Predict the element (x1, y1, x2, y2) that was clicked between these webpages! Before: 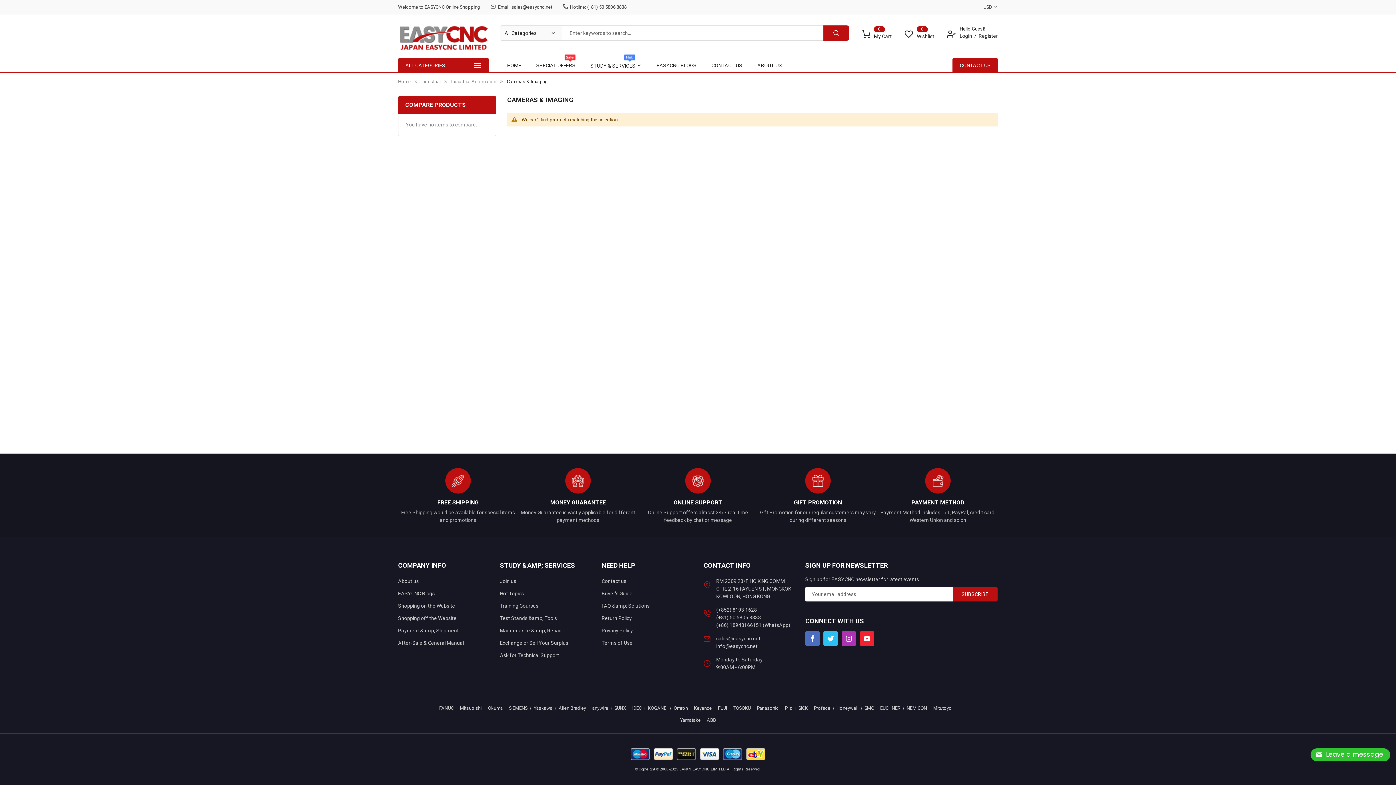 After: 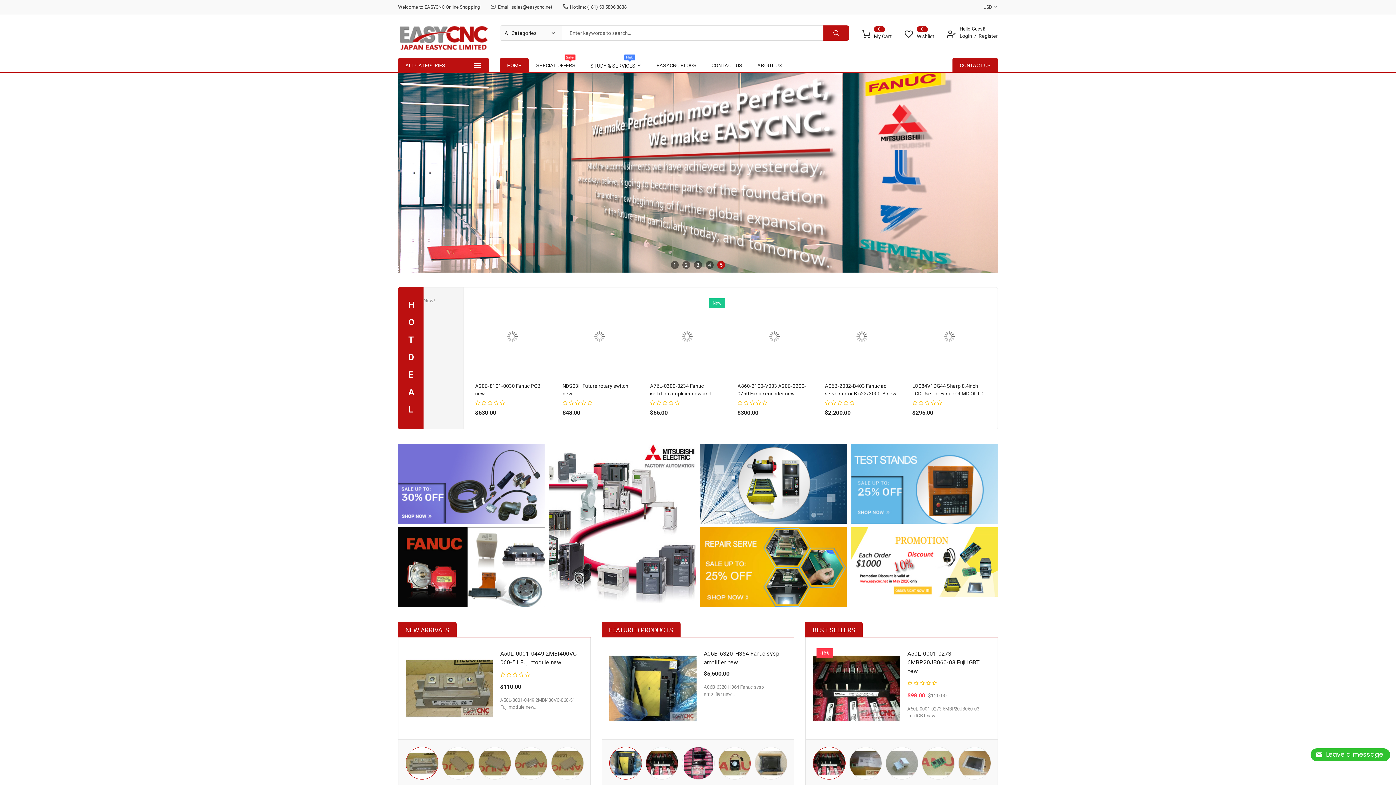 Action: bbox: (500, 58, 528, 72) label: HOME